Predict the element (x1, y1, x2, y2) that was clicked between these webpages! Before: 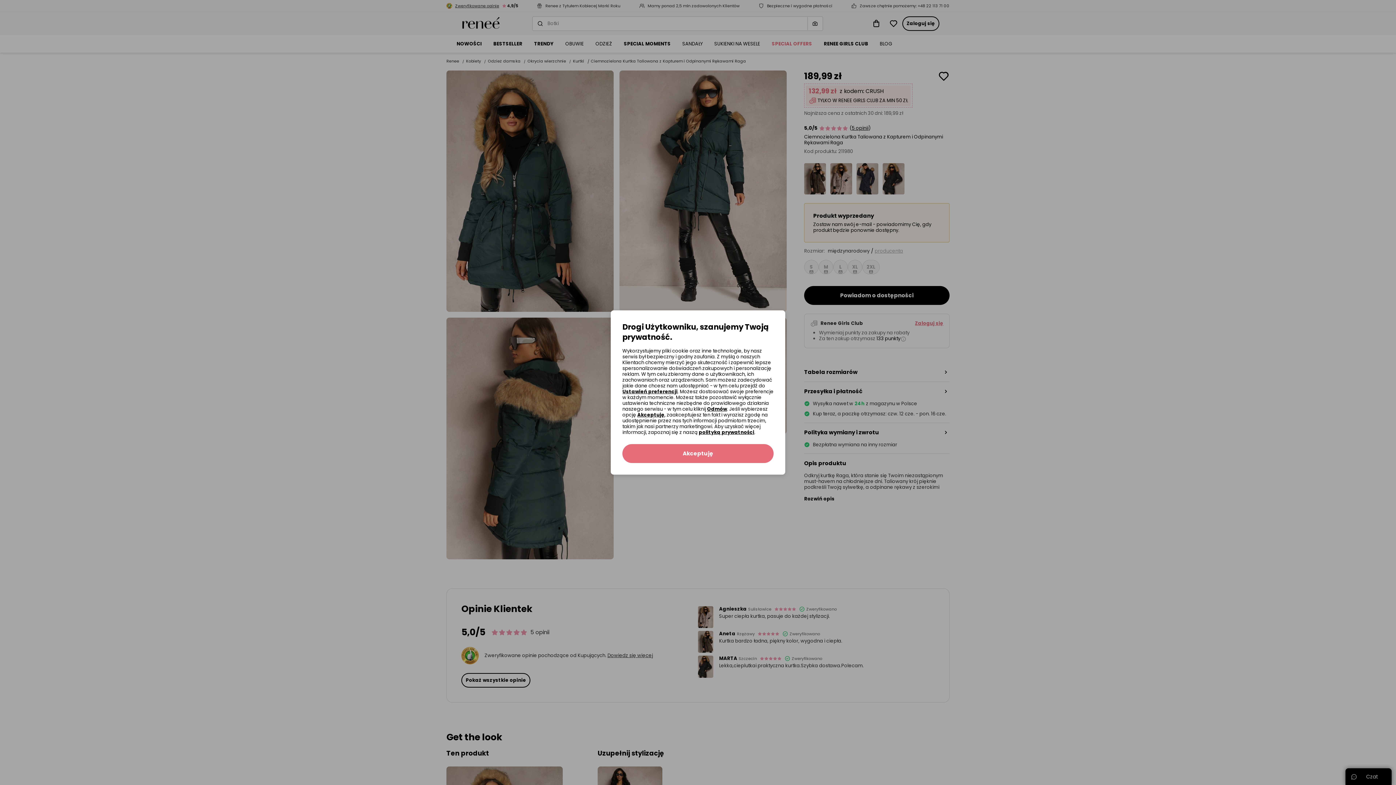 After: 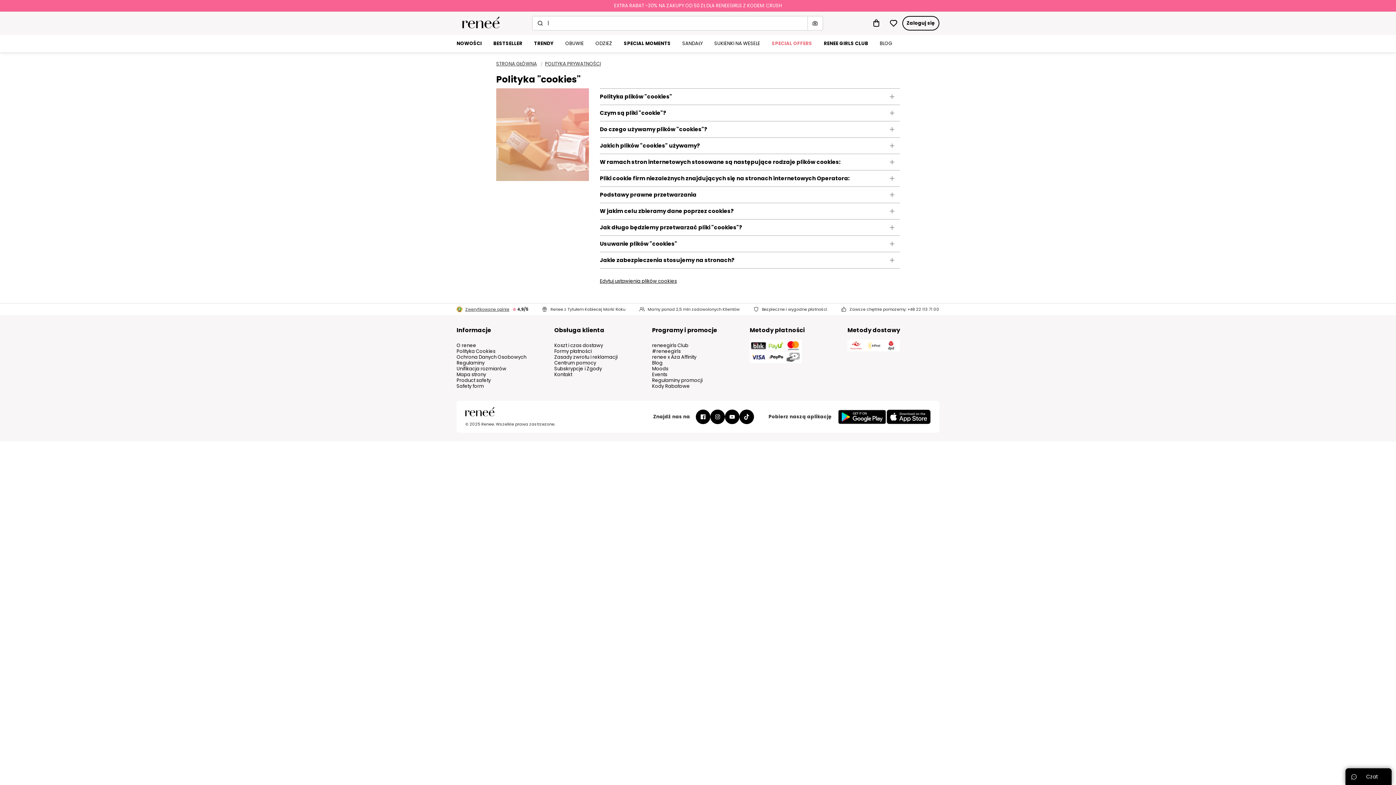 Action: bbox: (698, 429, 754, 436) label: polityką prywatności